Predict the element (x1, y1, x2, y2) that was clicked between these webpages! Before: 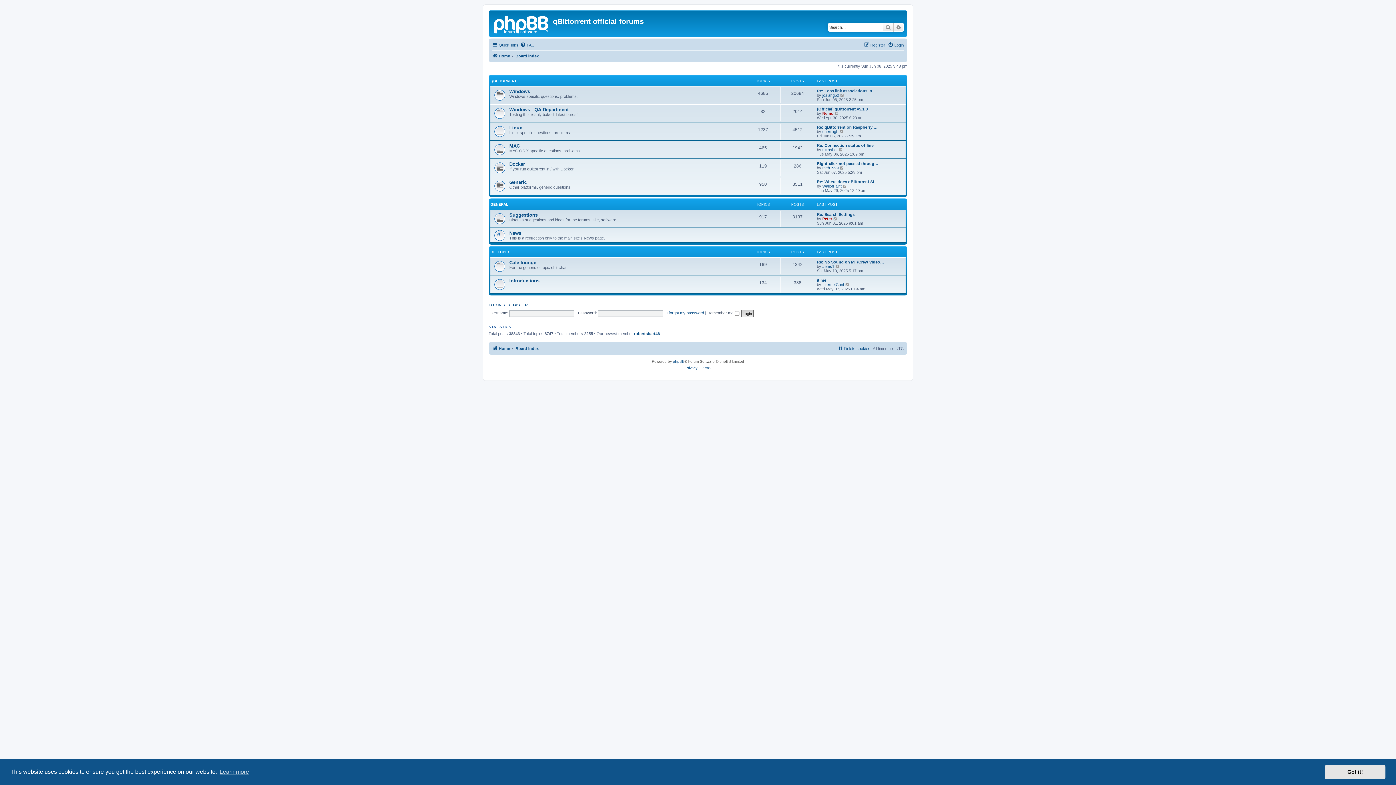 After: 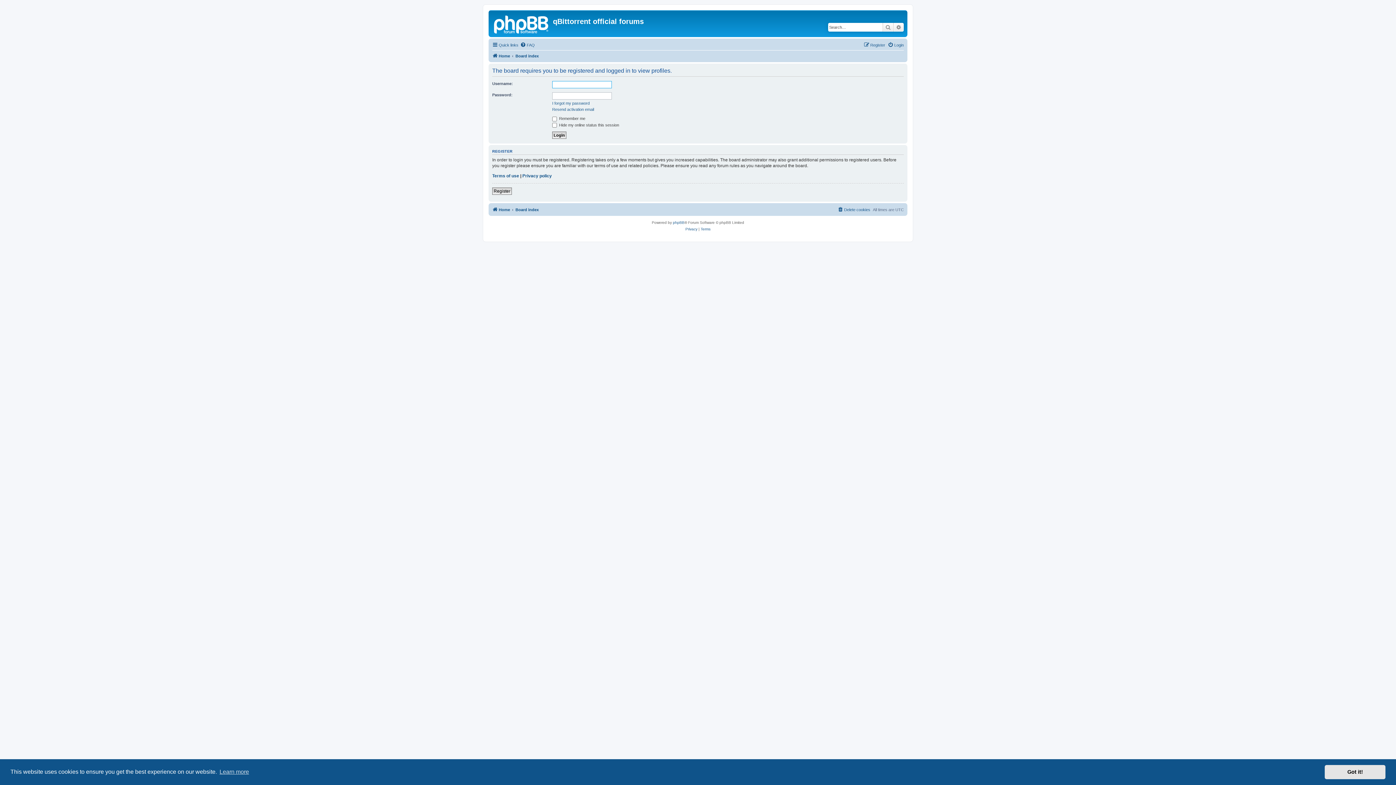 Action: bbox: (822, 147, 837, 151) label: ultrashot